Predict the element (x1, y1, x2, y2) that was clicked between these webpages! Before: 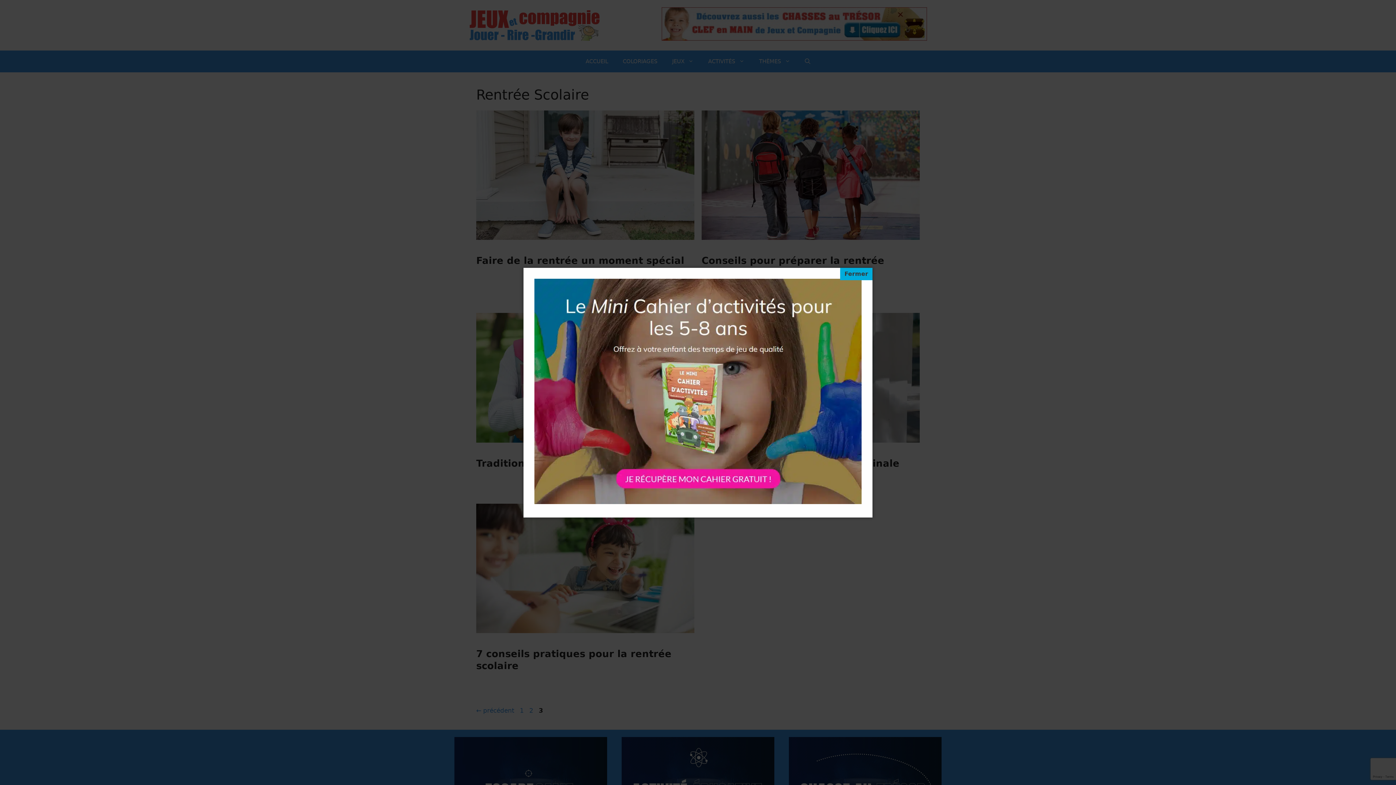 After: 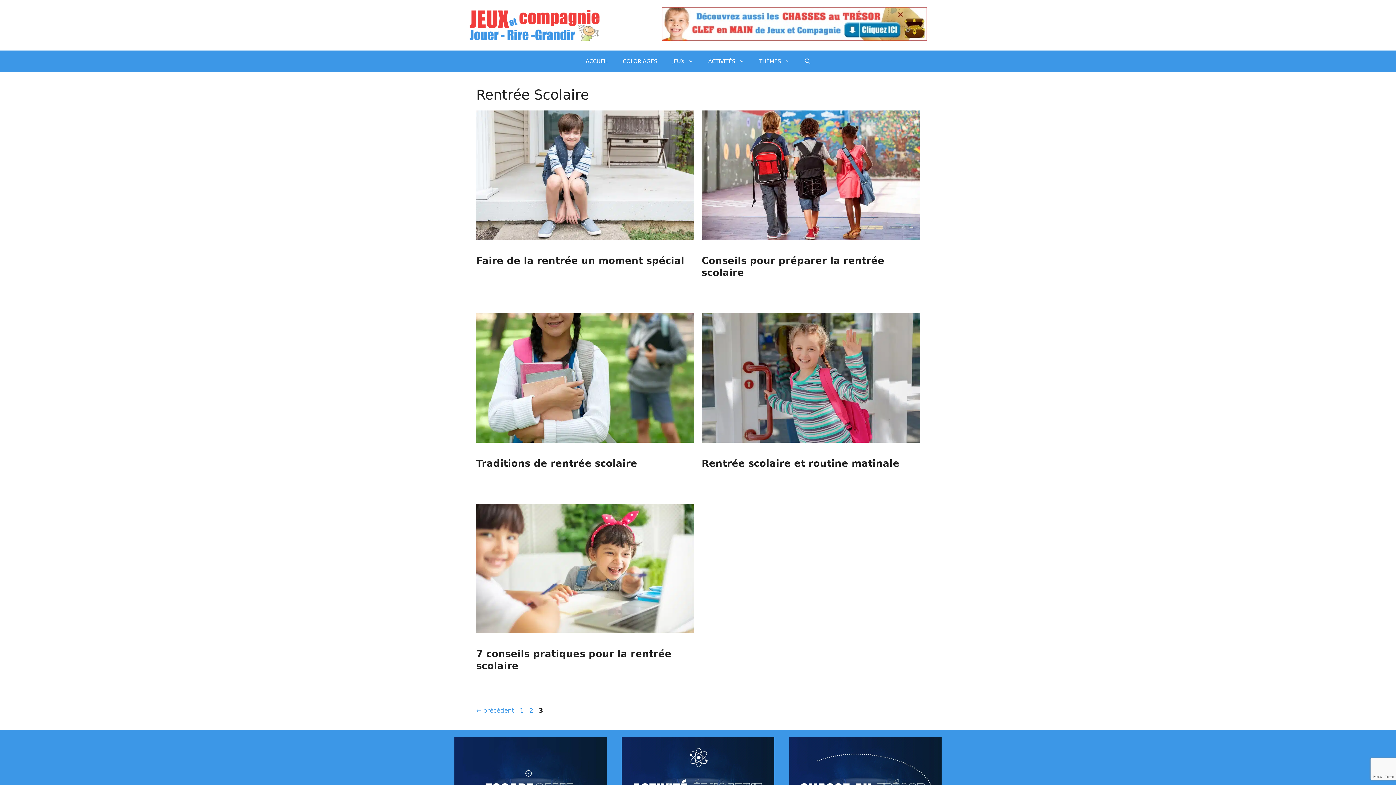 Action: label: Fermer bbox: (840, 267, 872, 280)